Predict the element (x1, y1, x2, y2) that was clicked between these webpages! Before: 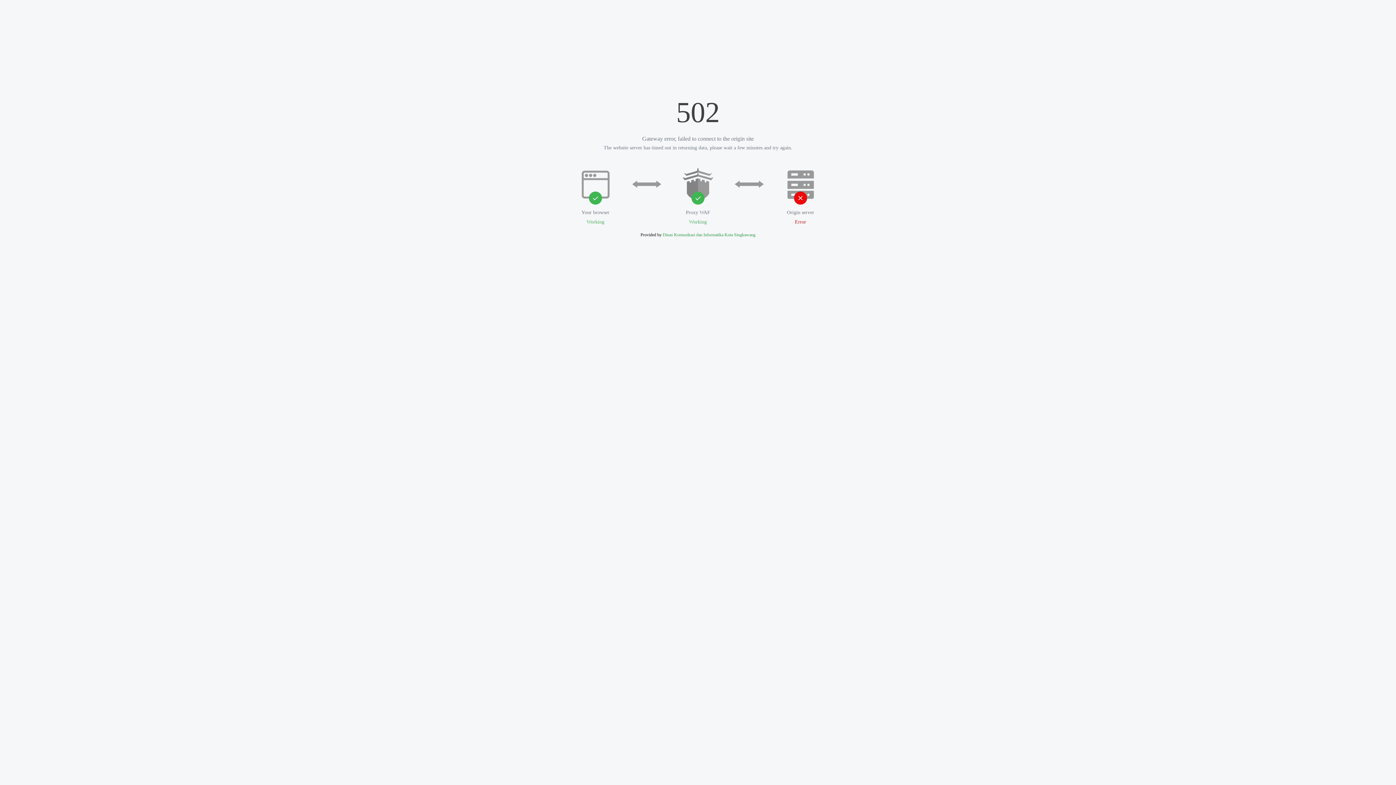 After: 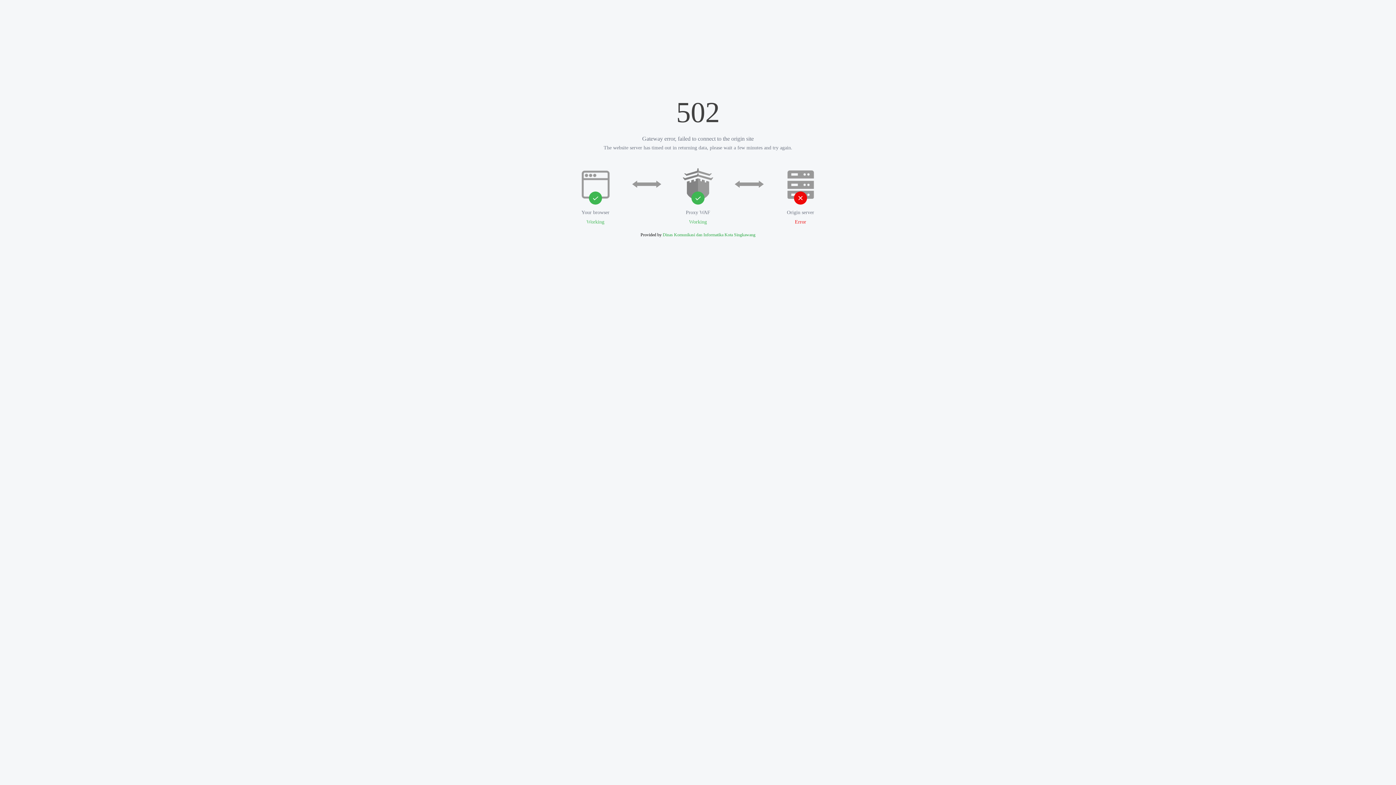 Action: bbox: (662, 232, 755, 237) label: Dinas Komunikasi dan Informatika Kota Singkawang